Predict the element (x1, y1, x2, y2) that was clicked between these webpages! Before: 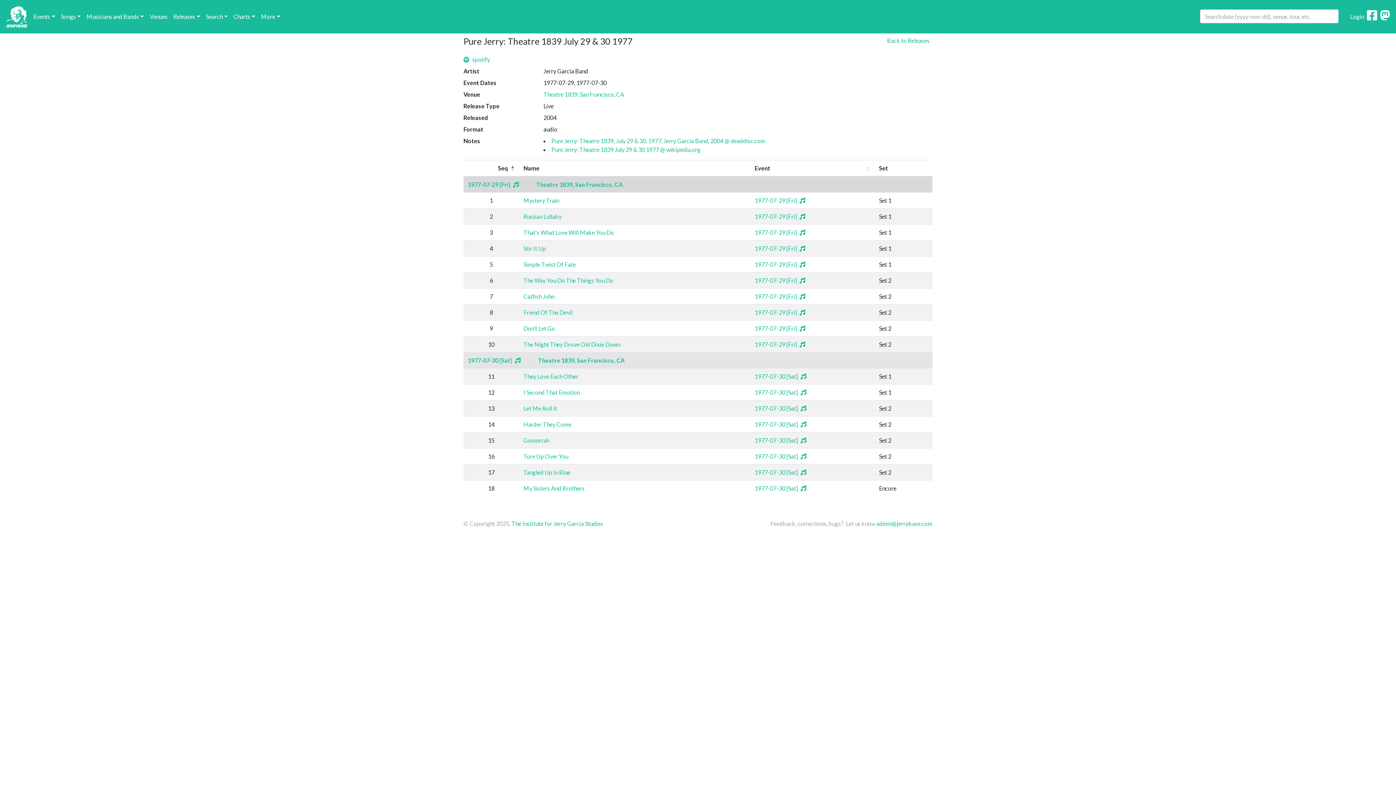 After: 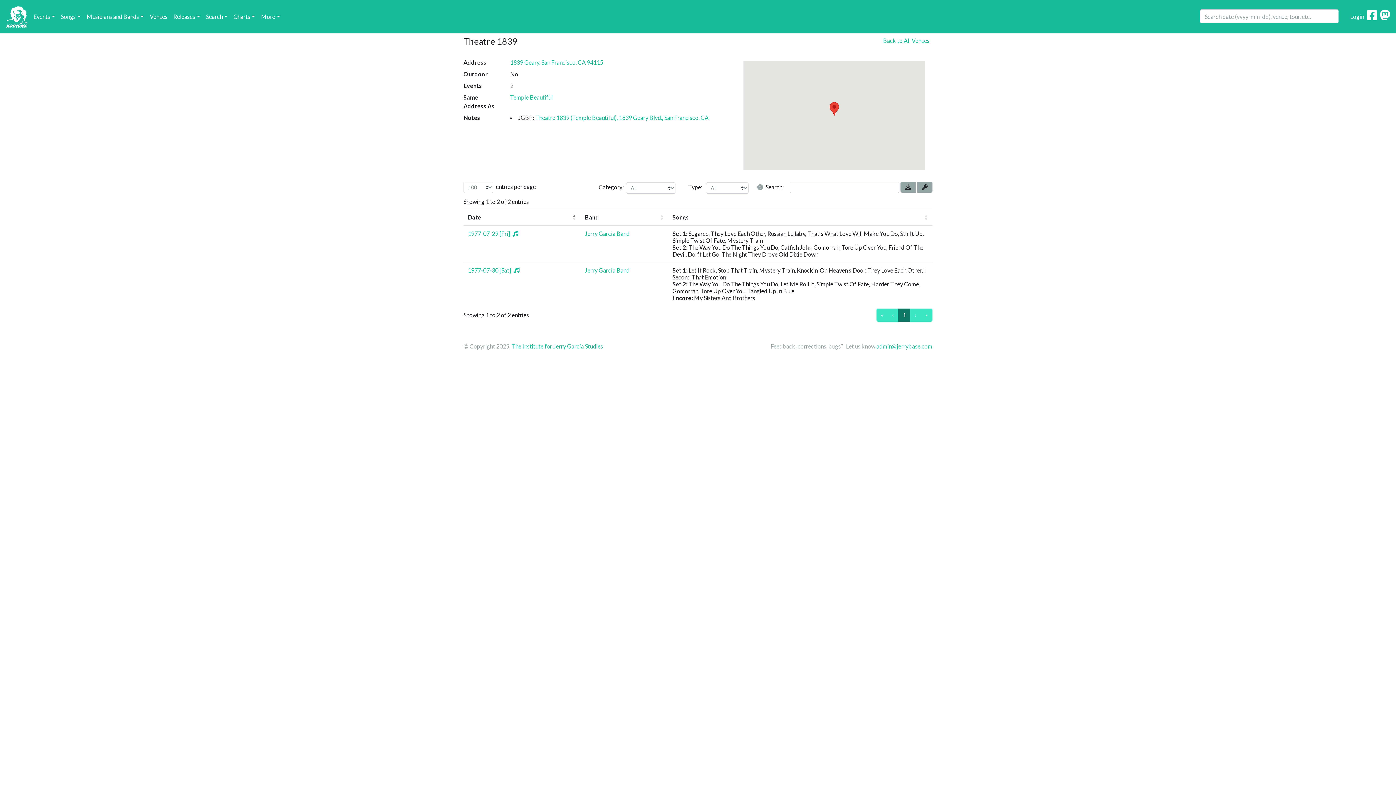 Action: bbox: (536, 181, 622, 188) label: Theatre 1839, San Francisco, CA